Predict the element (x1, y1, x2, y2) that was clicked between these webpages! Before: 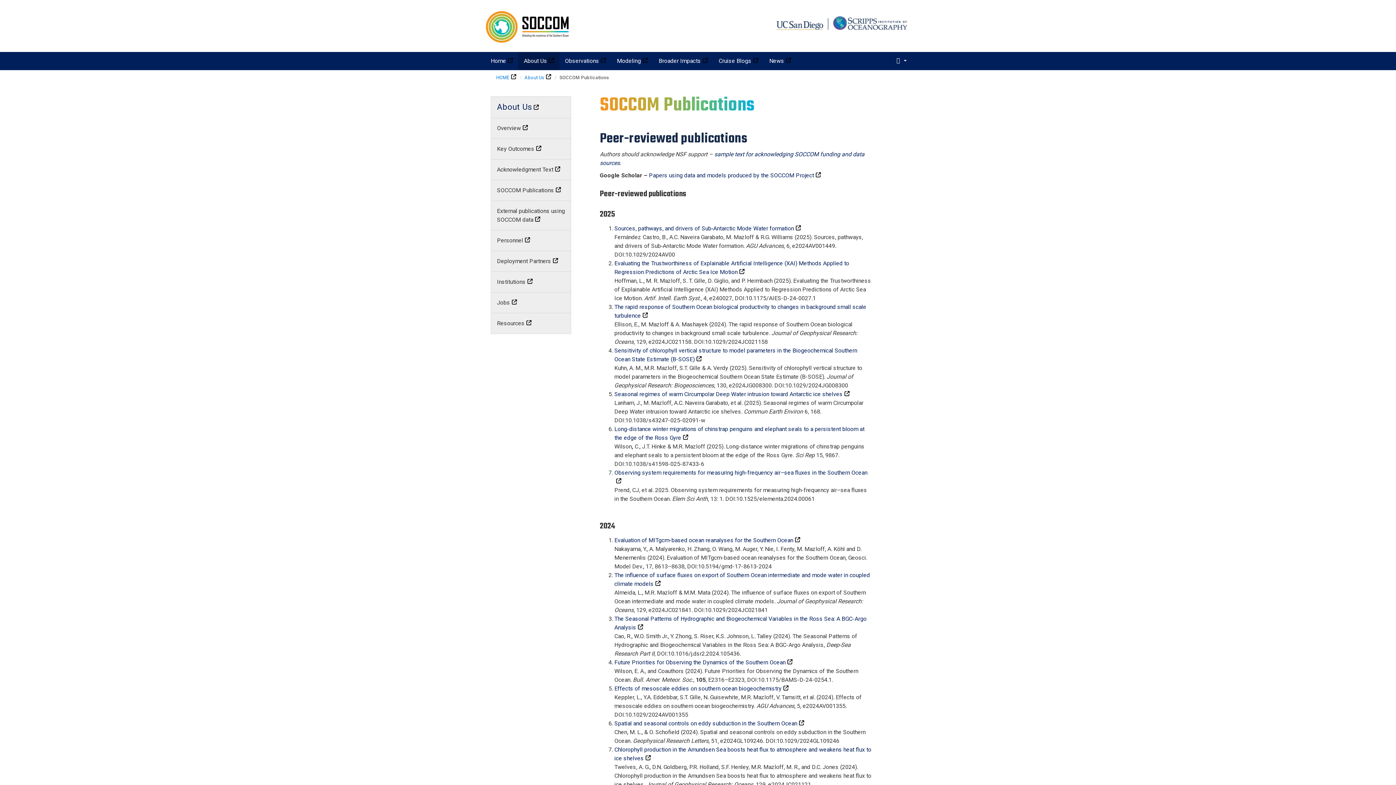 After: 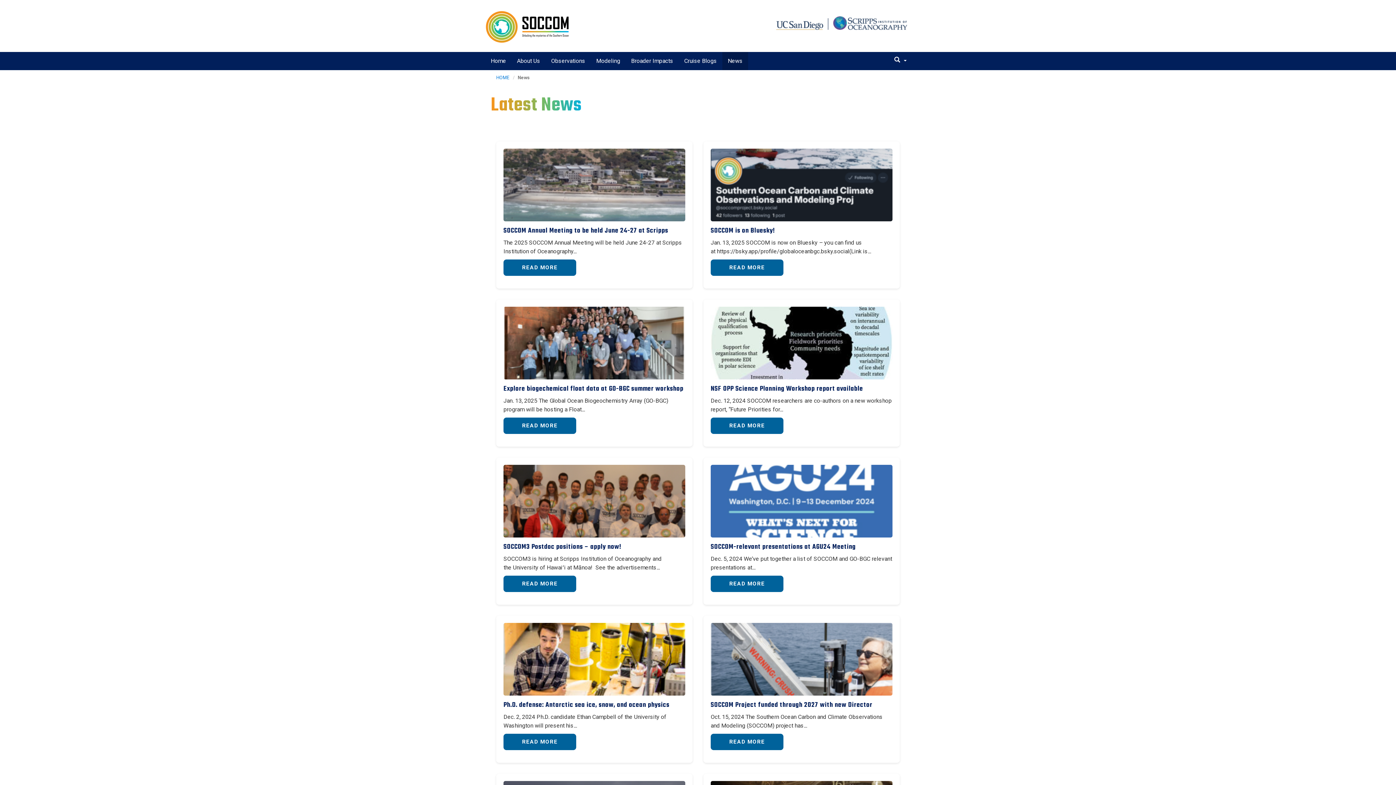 Action: bbox: (764, 52, 796, 70) label: News